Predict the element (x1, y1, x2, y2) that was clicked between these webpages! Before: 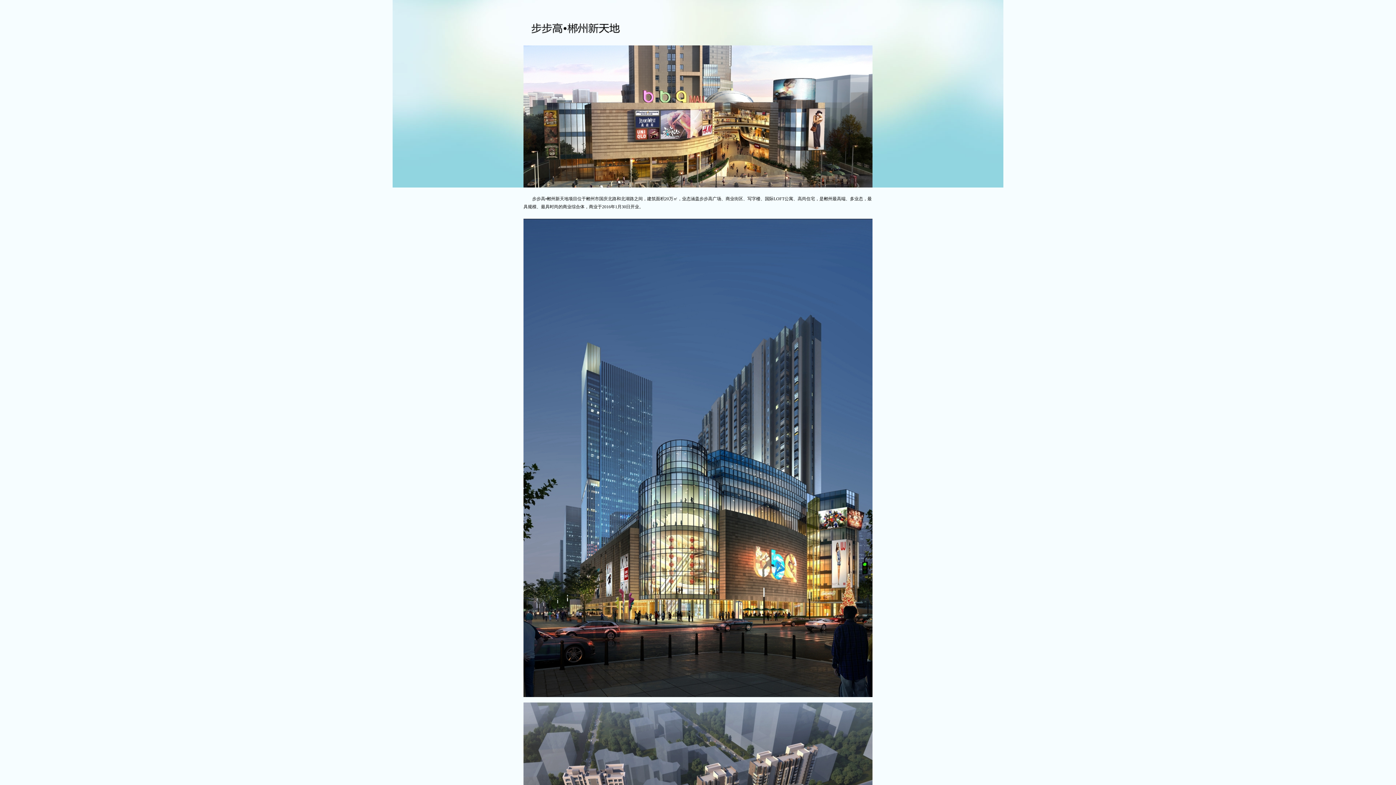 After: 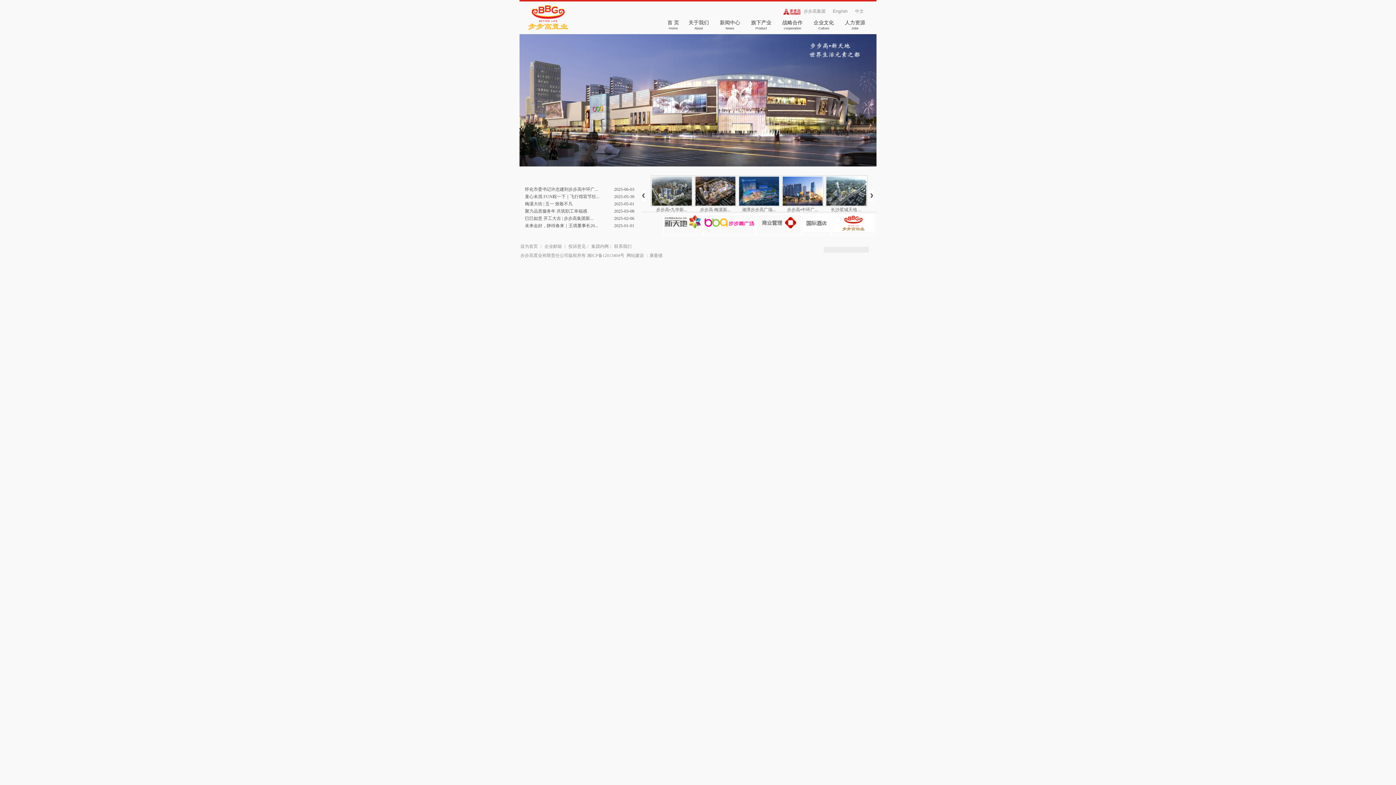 Action: bbox: (523, 41, 705, 46)